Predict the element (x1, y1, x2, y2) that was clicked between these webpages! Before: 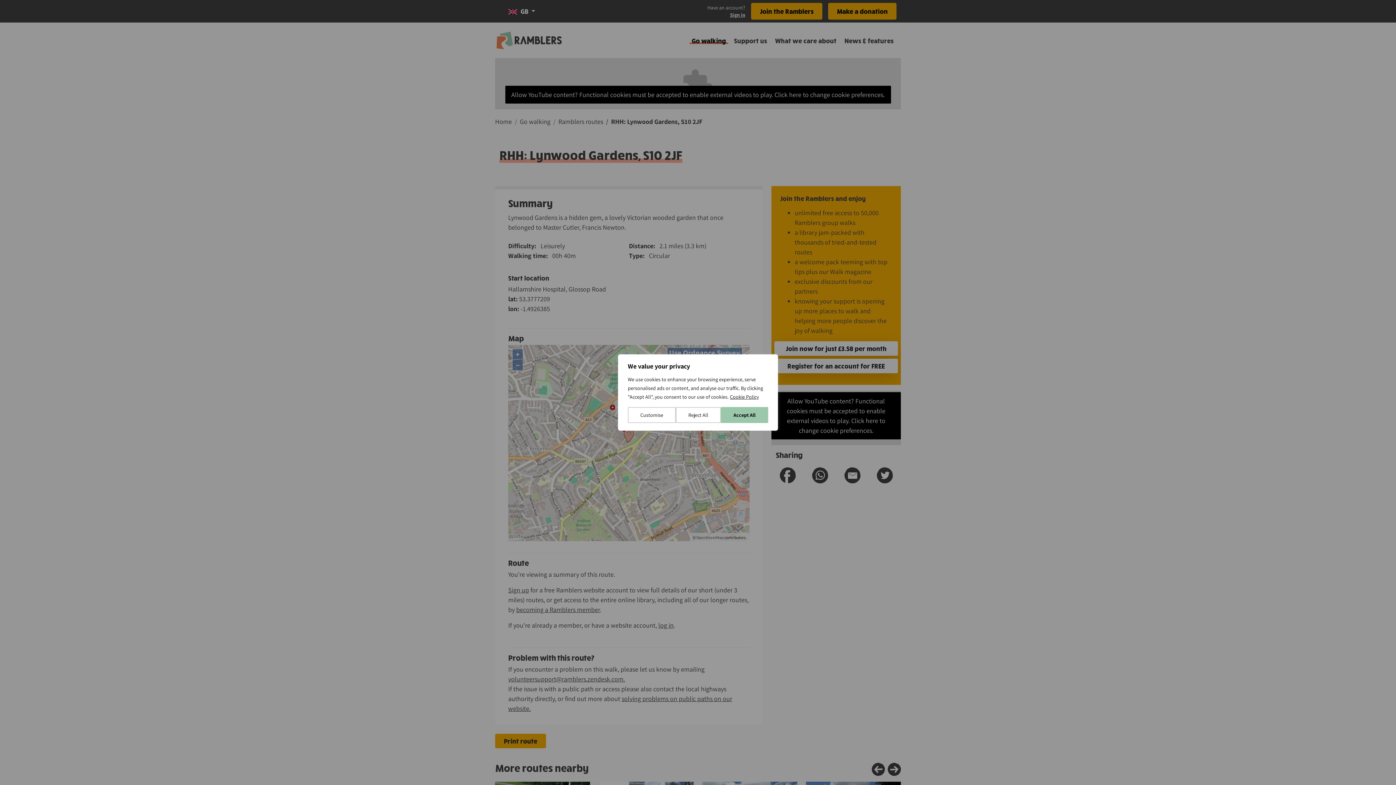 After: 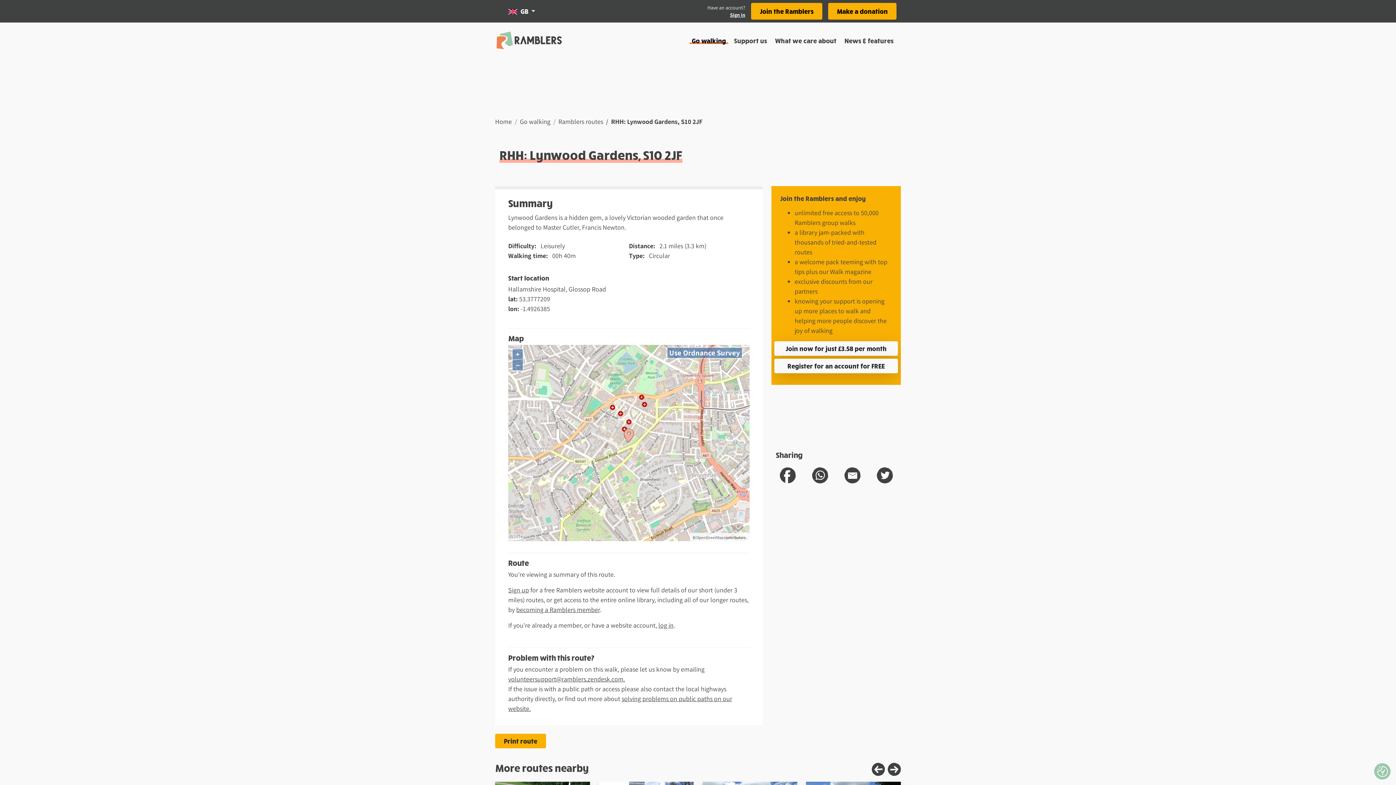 Action: bbox: (721, 407, 768, 423) label: Accept All